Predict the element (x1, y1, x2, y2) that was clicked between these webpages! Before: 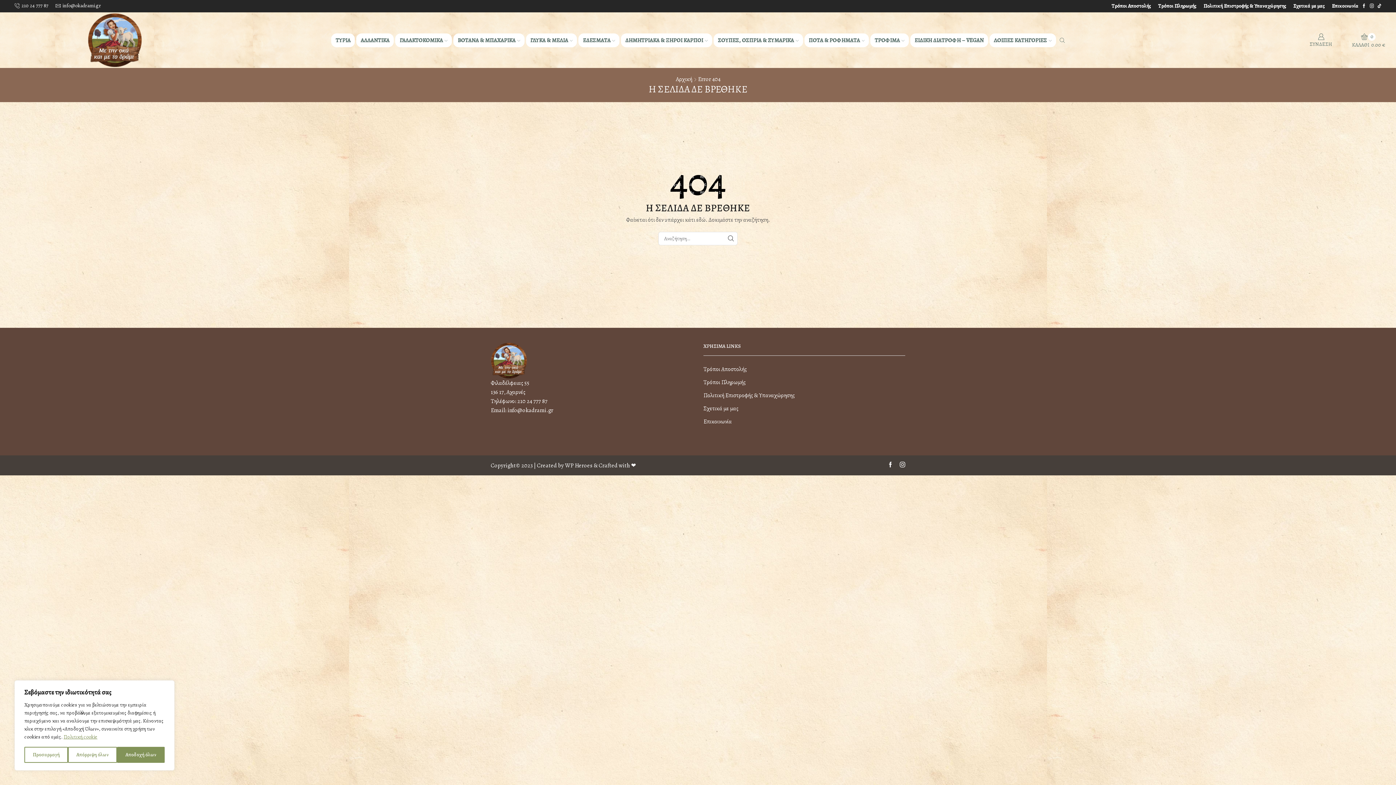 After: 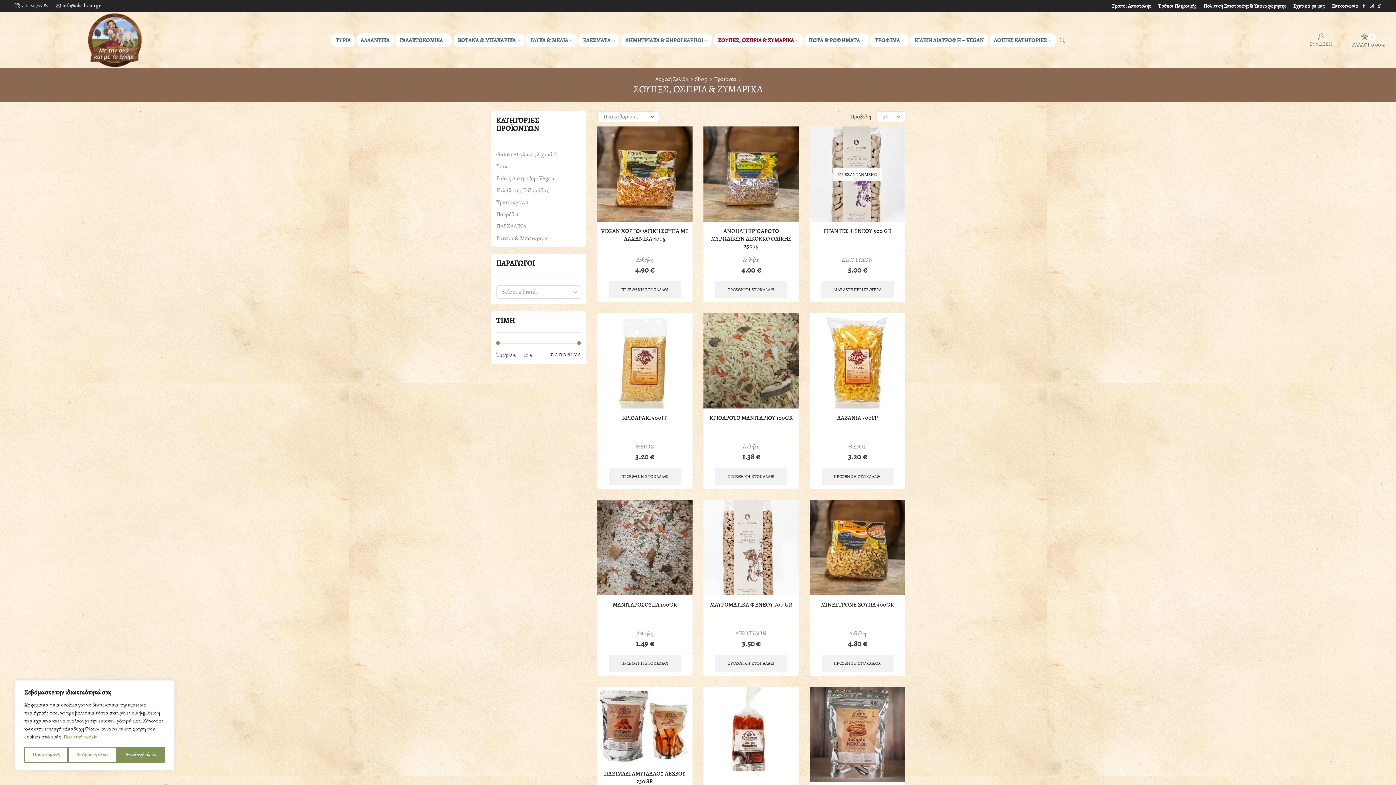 Action: bbox: (713, 33, 803, 47) label: ΣΟΥΠΕΣ, ΟΣΠΡΙΑ & ΖΥΜΑΡΙΚΑ